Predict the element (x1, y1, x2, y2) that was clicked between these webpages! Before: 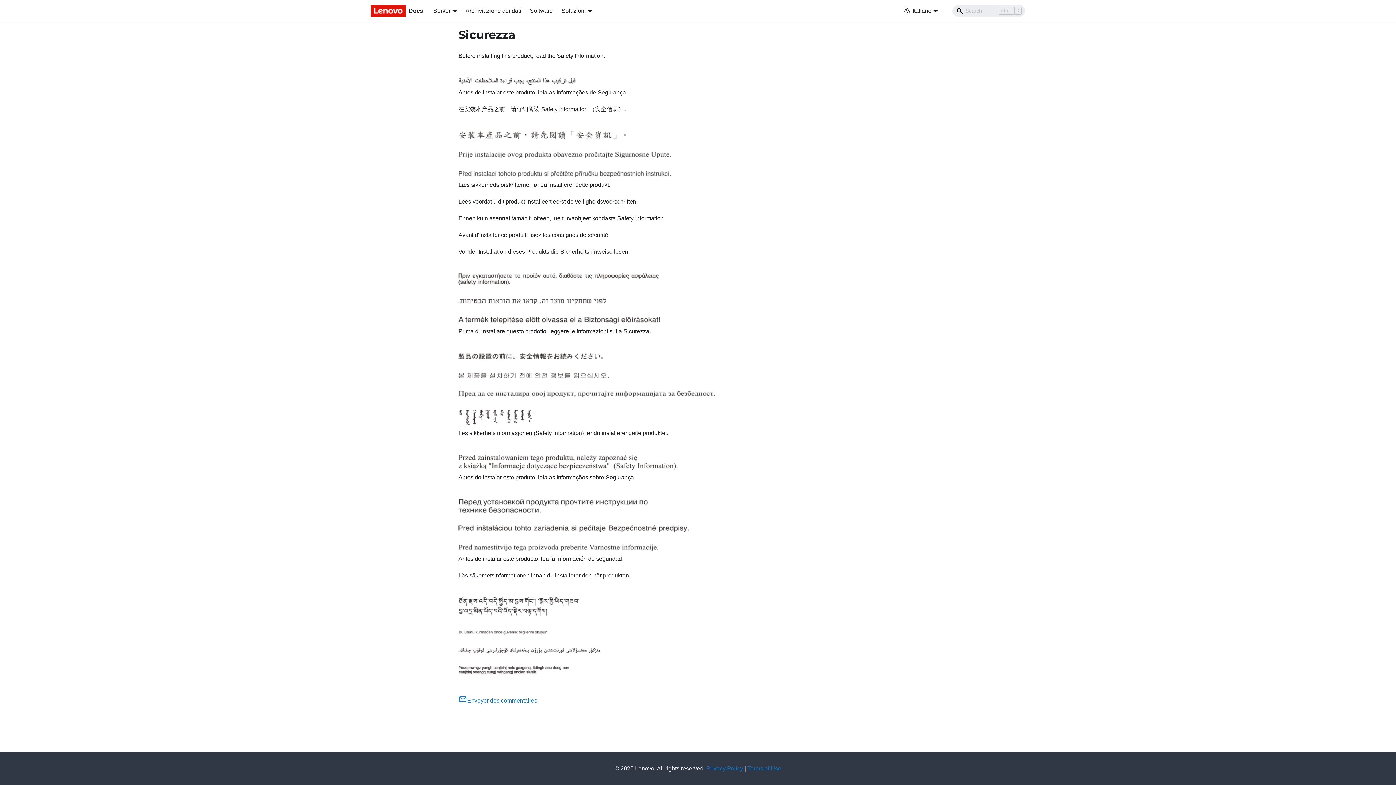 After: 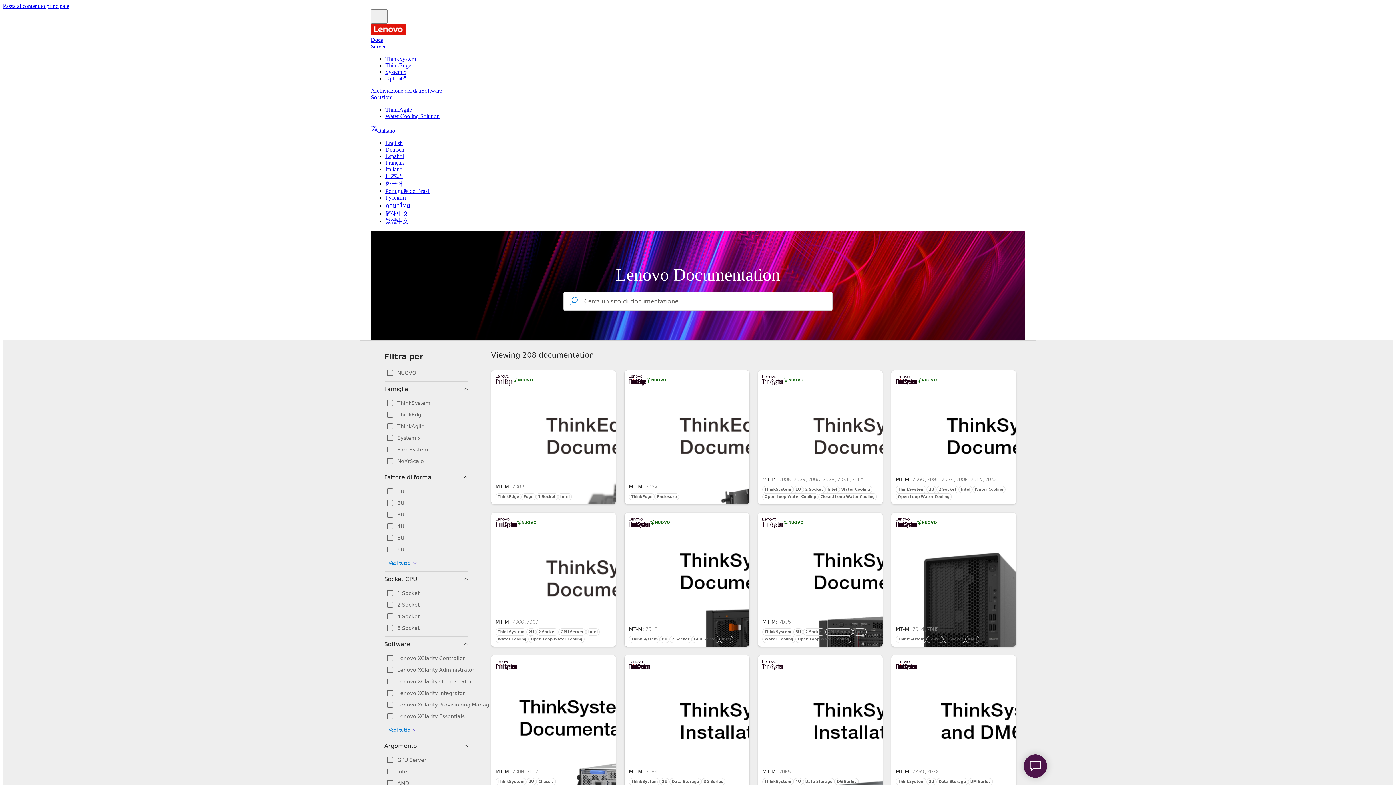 Action: bbox: (370, 5, 423, 16) label: Docs